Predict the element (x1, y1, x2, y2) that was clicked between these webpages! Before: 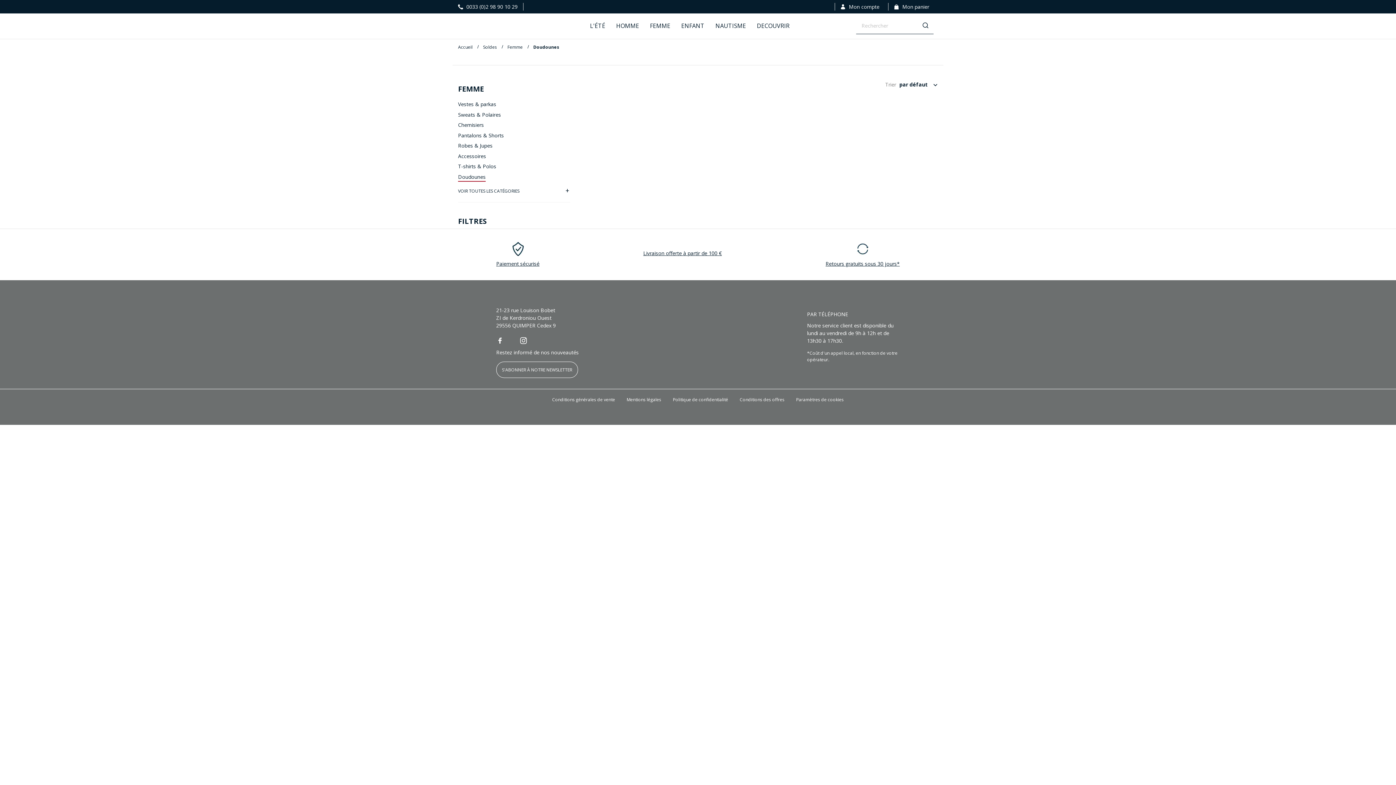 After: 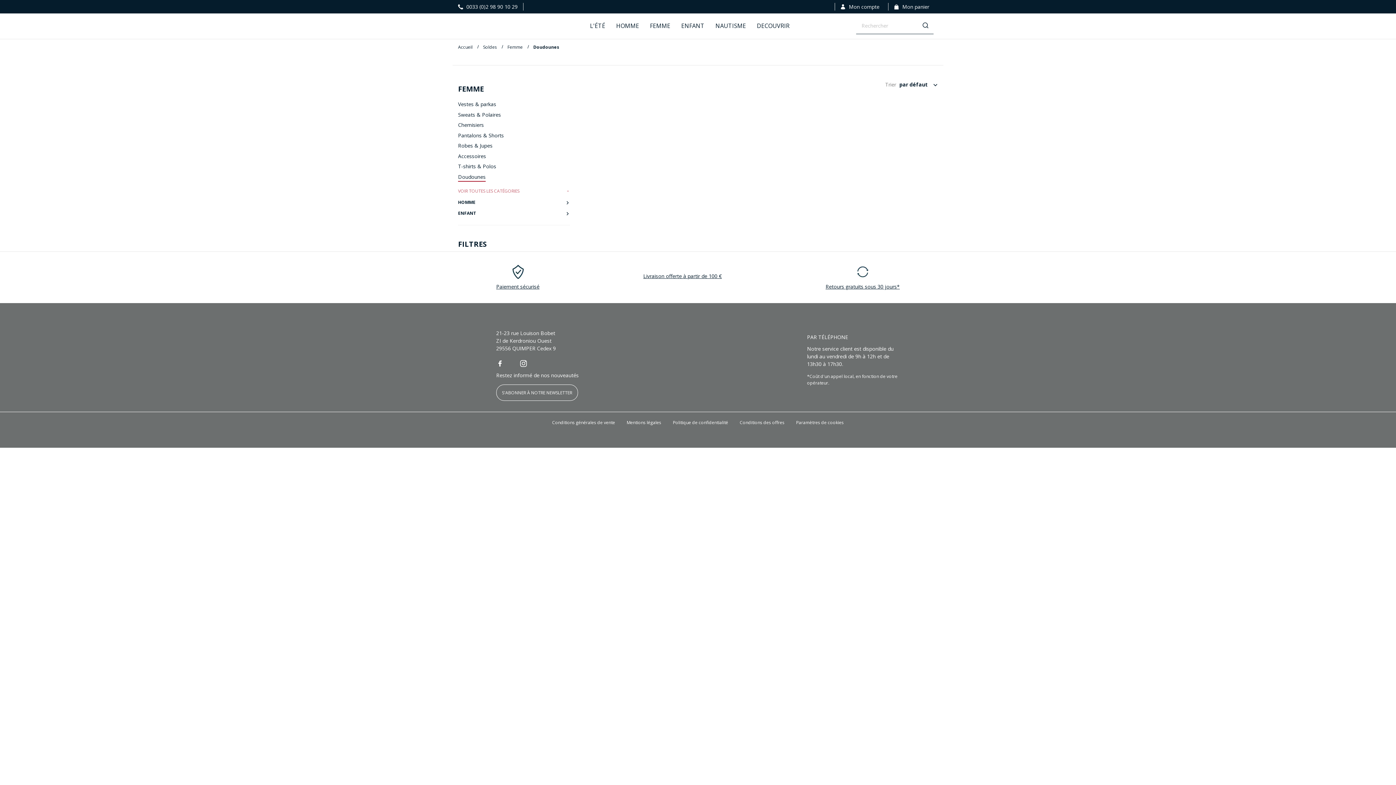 Action: label: VOIR TOUTES LES CATÉGORIES bbox: (458, 187, 570, 194)